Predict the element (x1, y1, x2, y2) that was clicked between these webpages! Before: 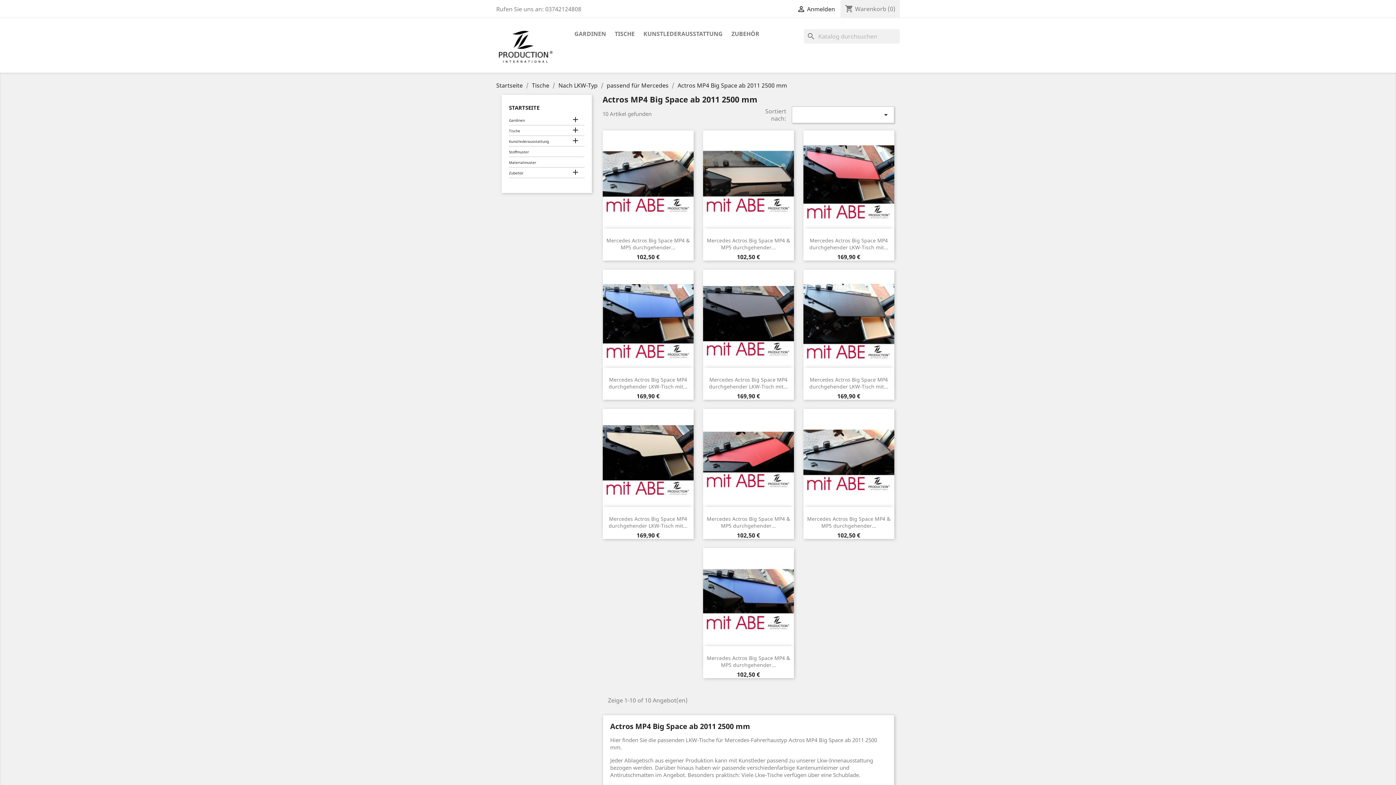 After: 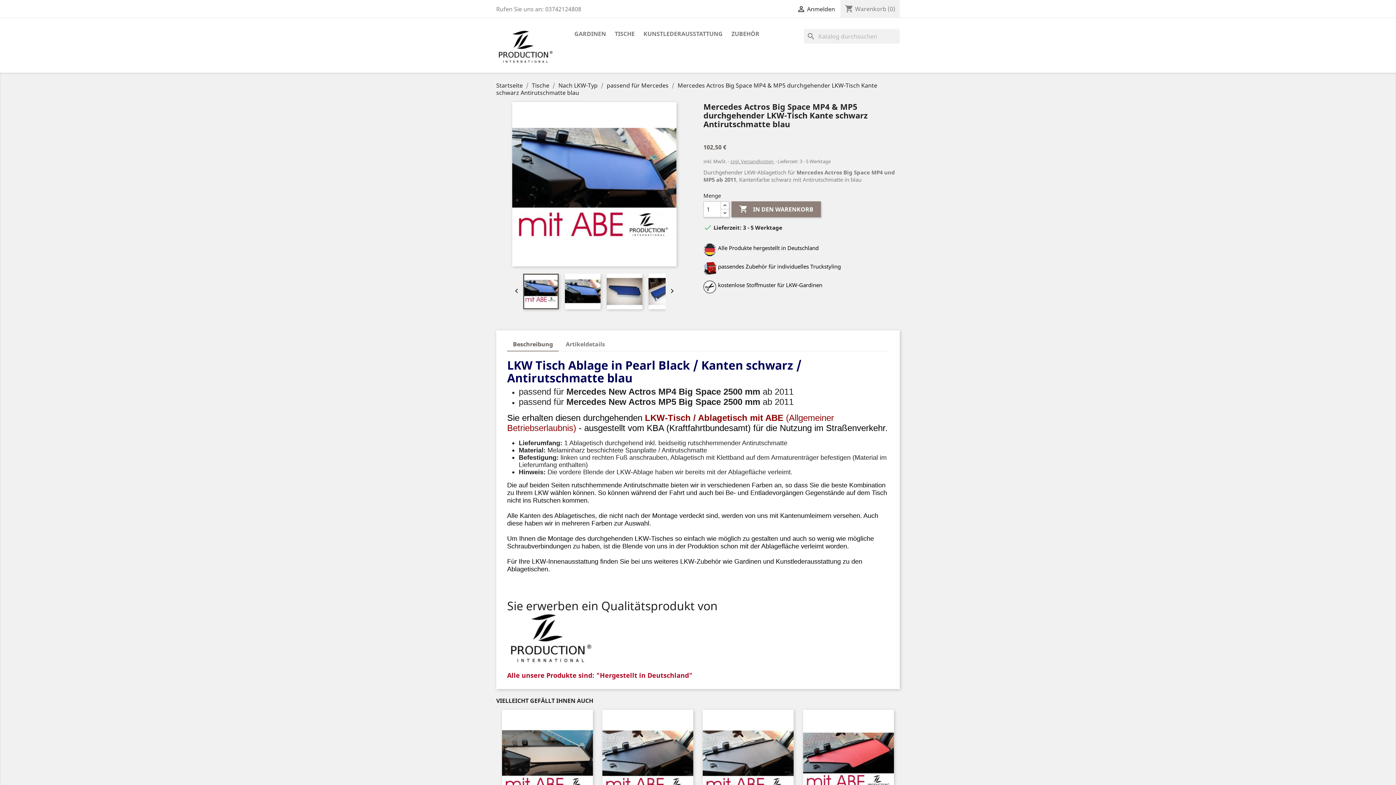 Action: bbox: (703, 548, 794, 653)